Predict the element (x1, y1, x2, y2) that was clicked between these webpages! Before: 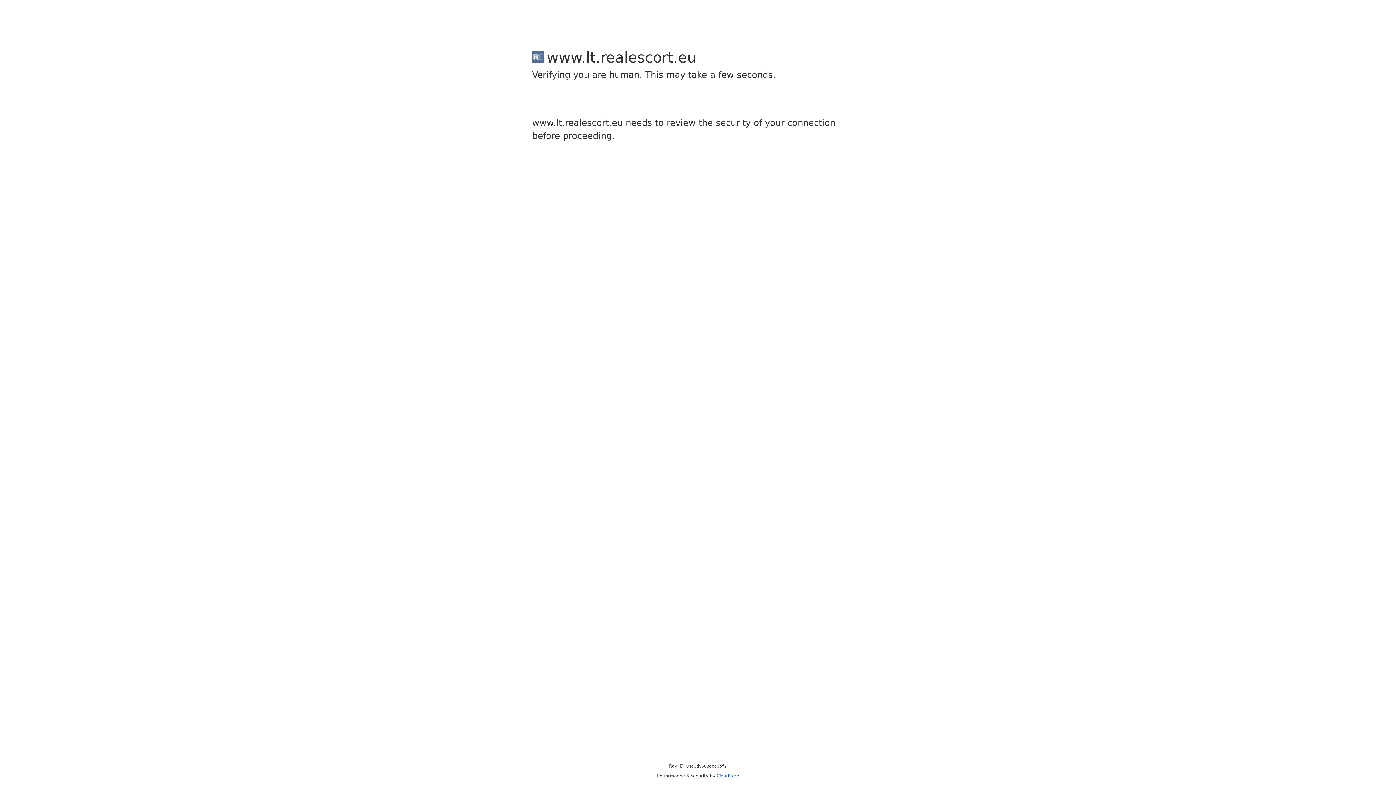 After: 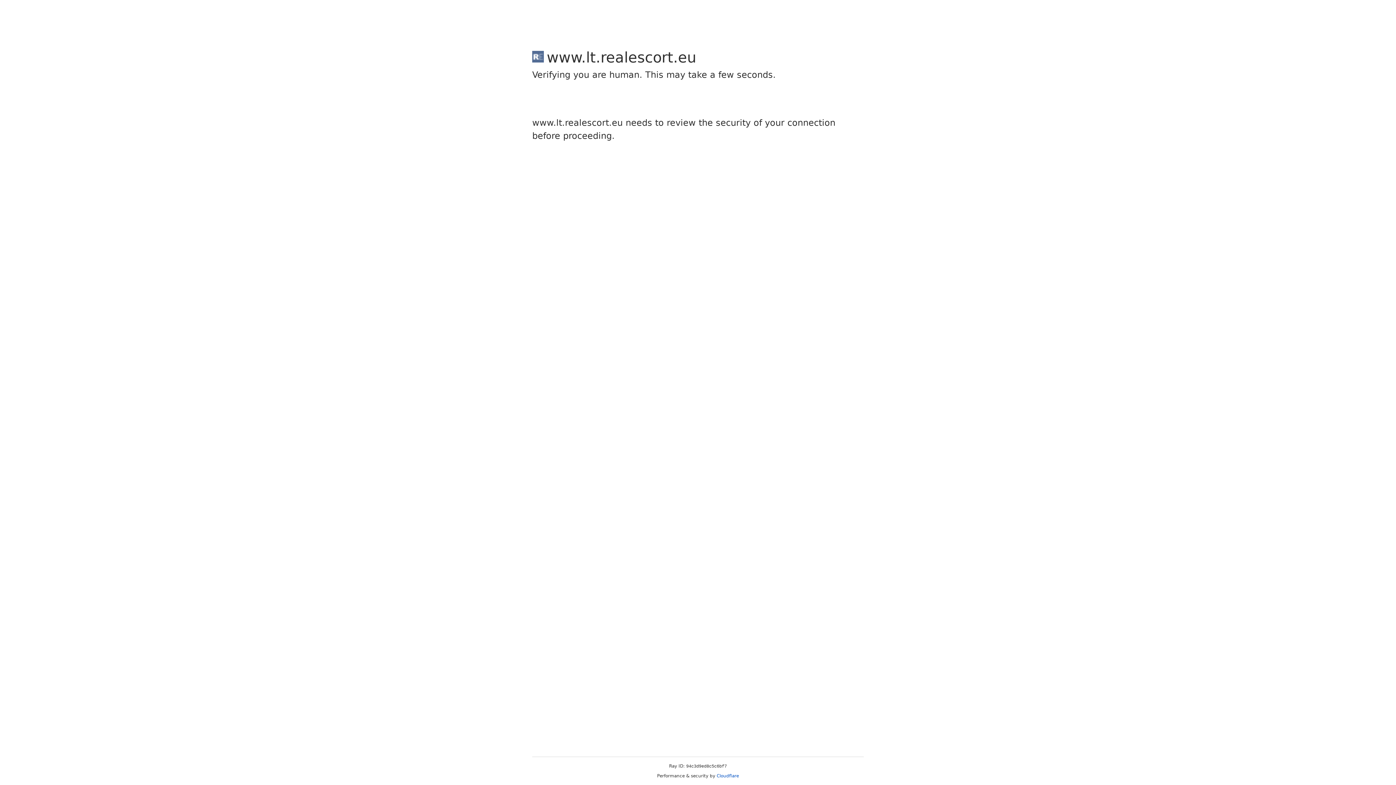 Action: bbox: (716, 773, 739, 778) label: Cloudflare